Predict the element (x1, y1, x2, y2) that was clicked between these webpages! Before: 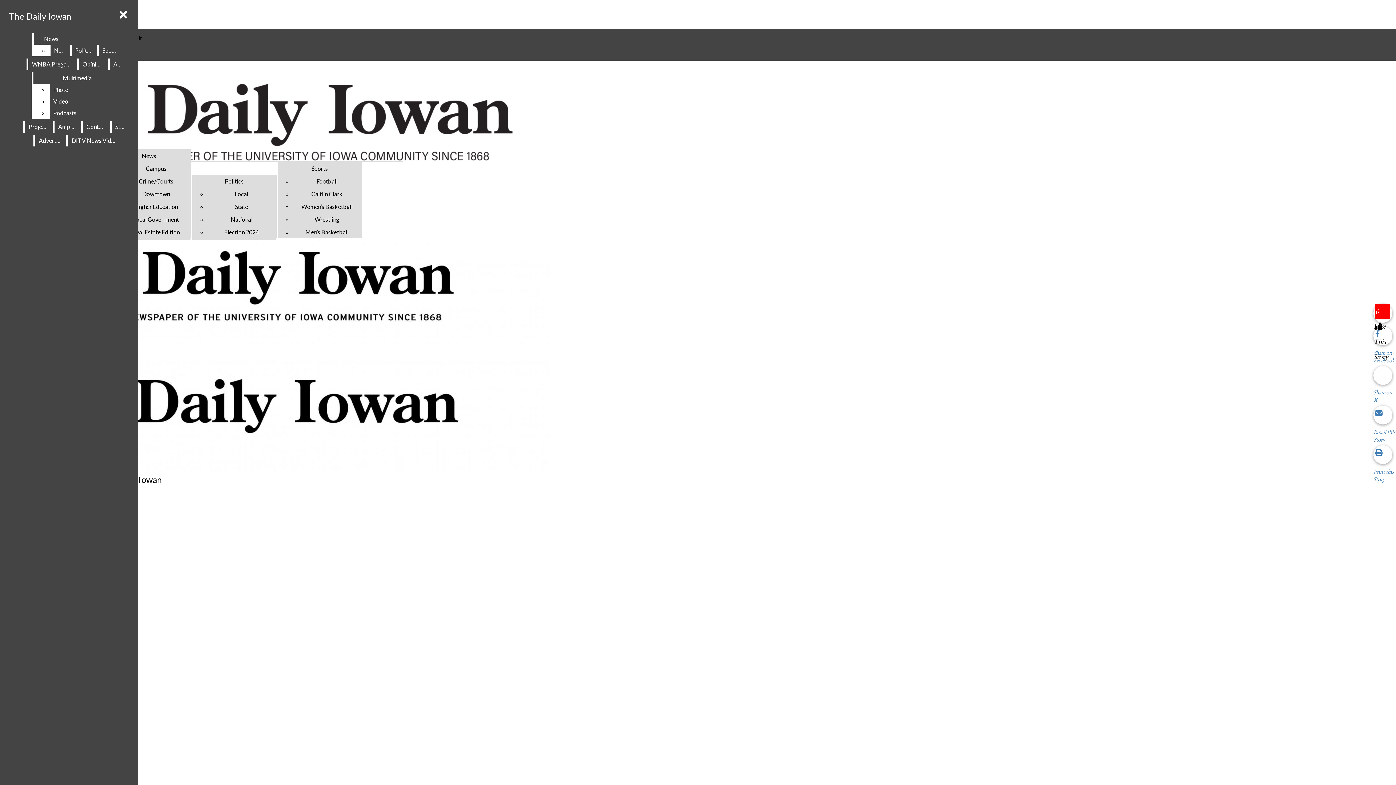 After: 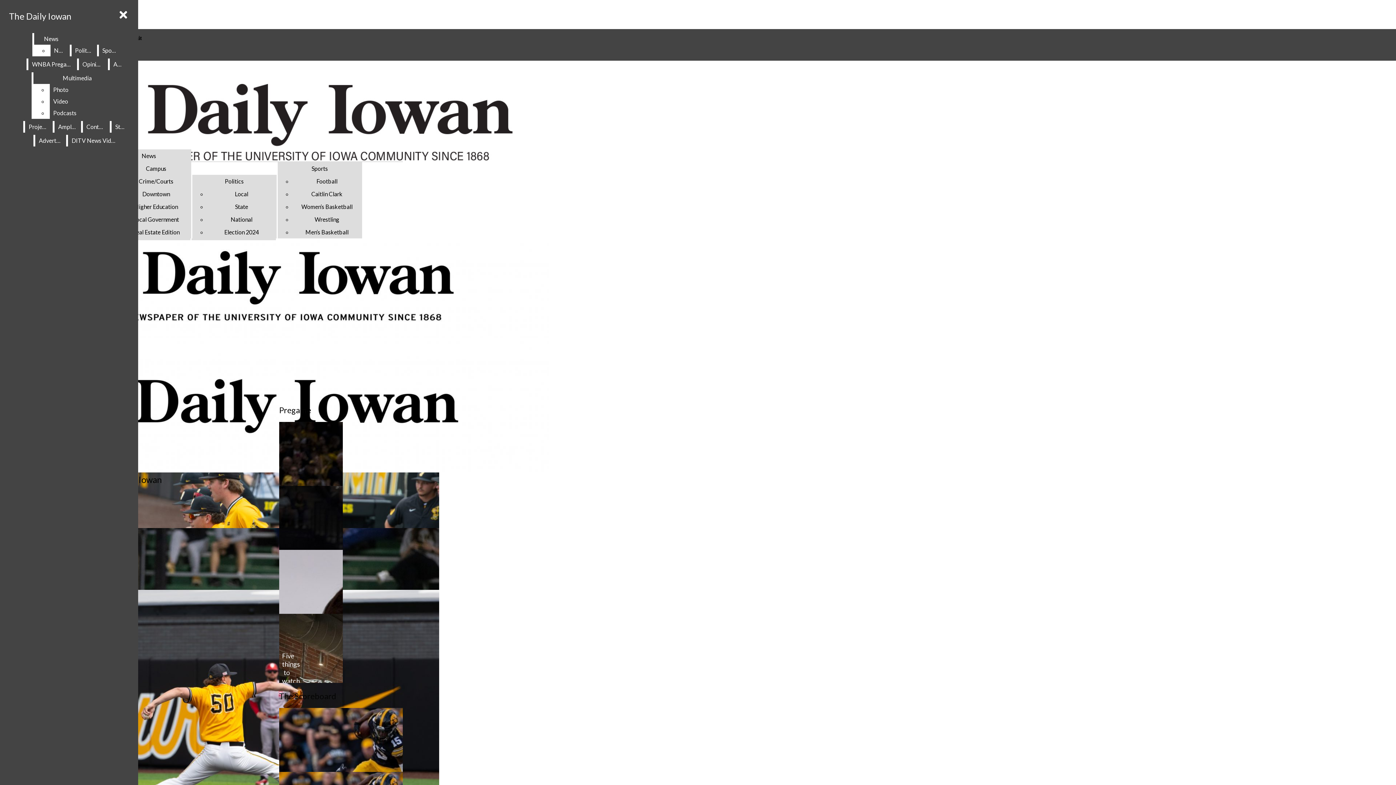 Action: label: Sports bbox: (98, 44, 120, 56)